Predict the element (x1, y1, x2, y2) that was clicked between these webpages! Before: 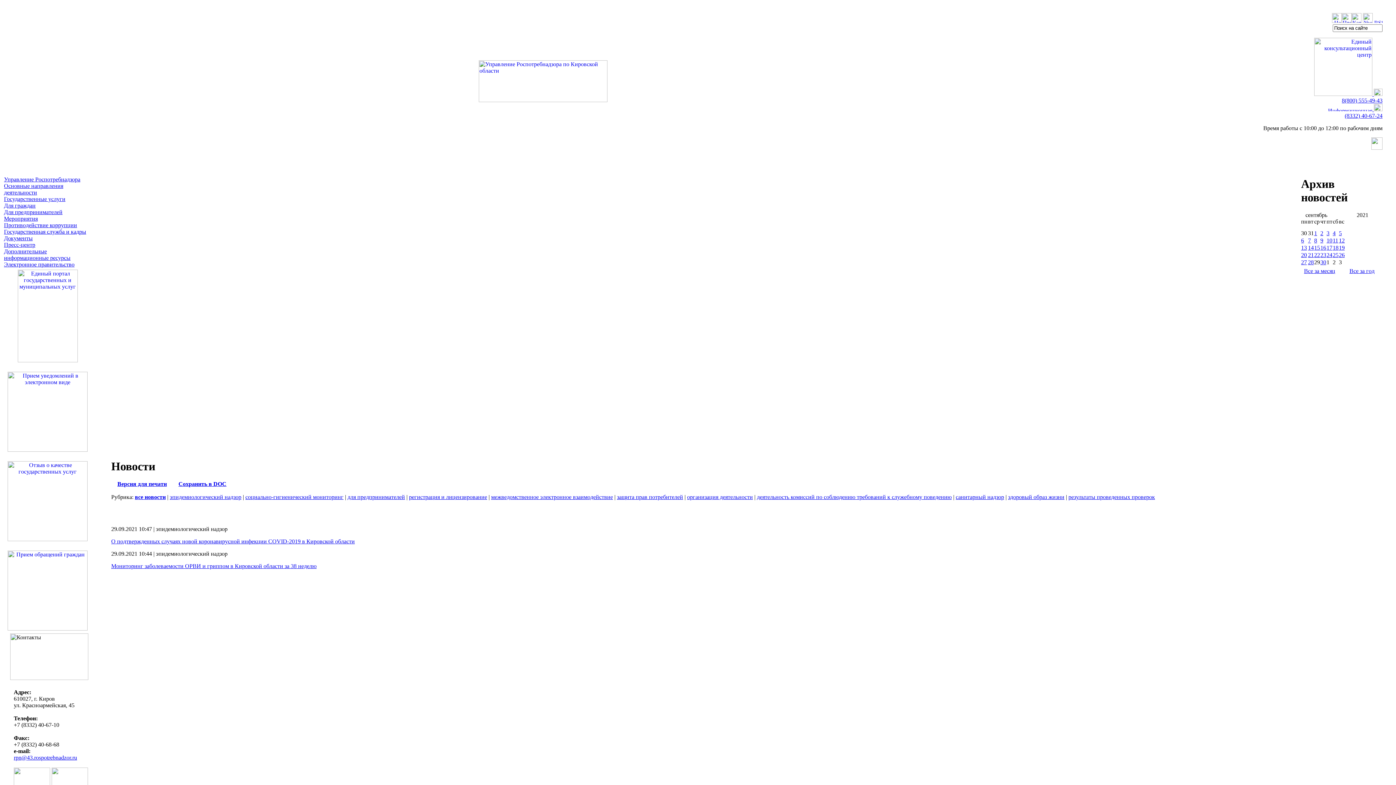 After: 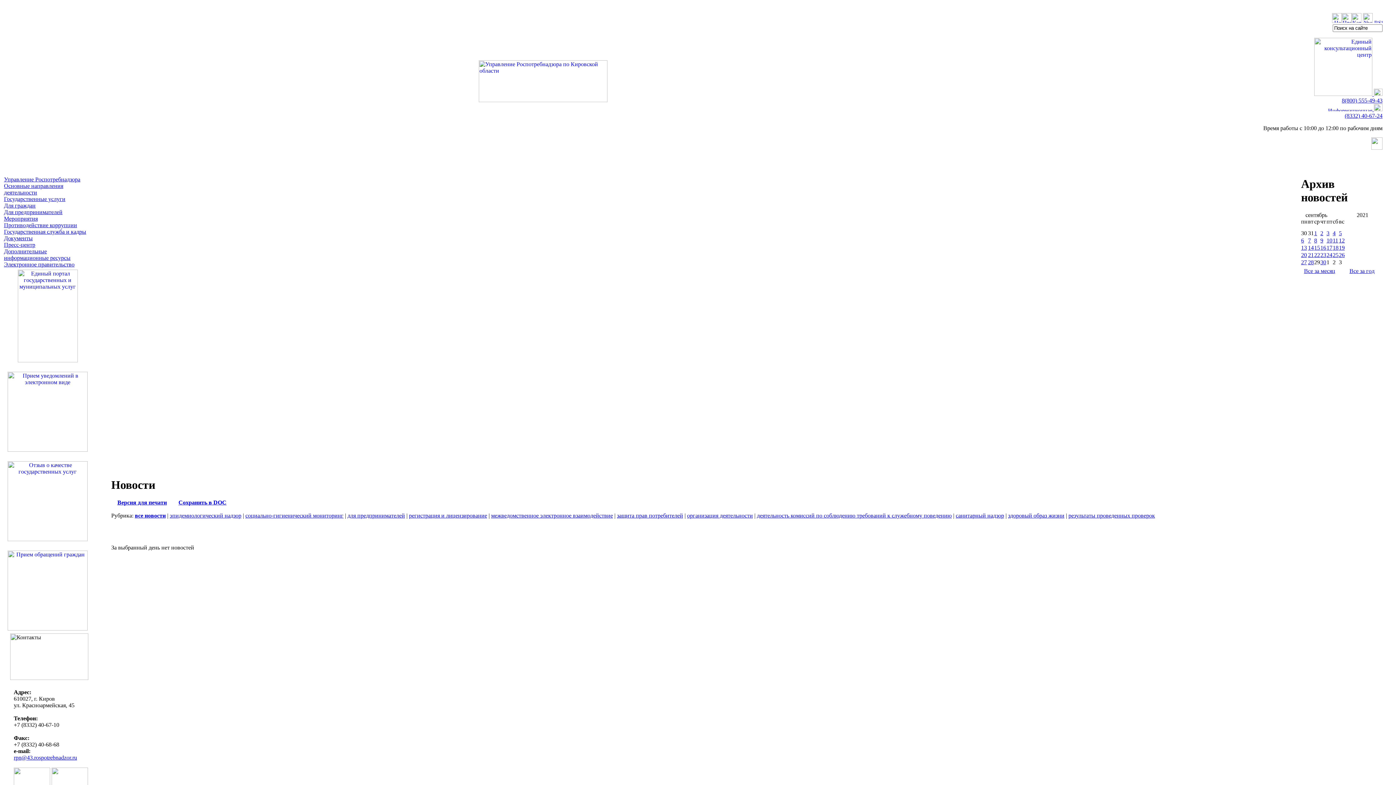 Action: bbox: (617, 494, 683, 500) label: защита прав потребителей